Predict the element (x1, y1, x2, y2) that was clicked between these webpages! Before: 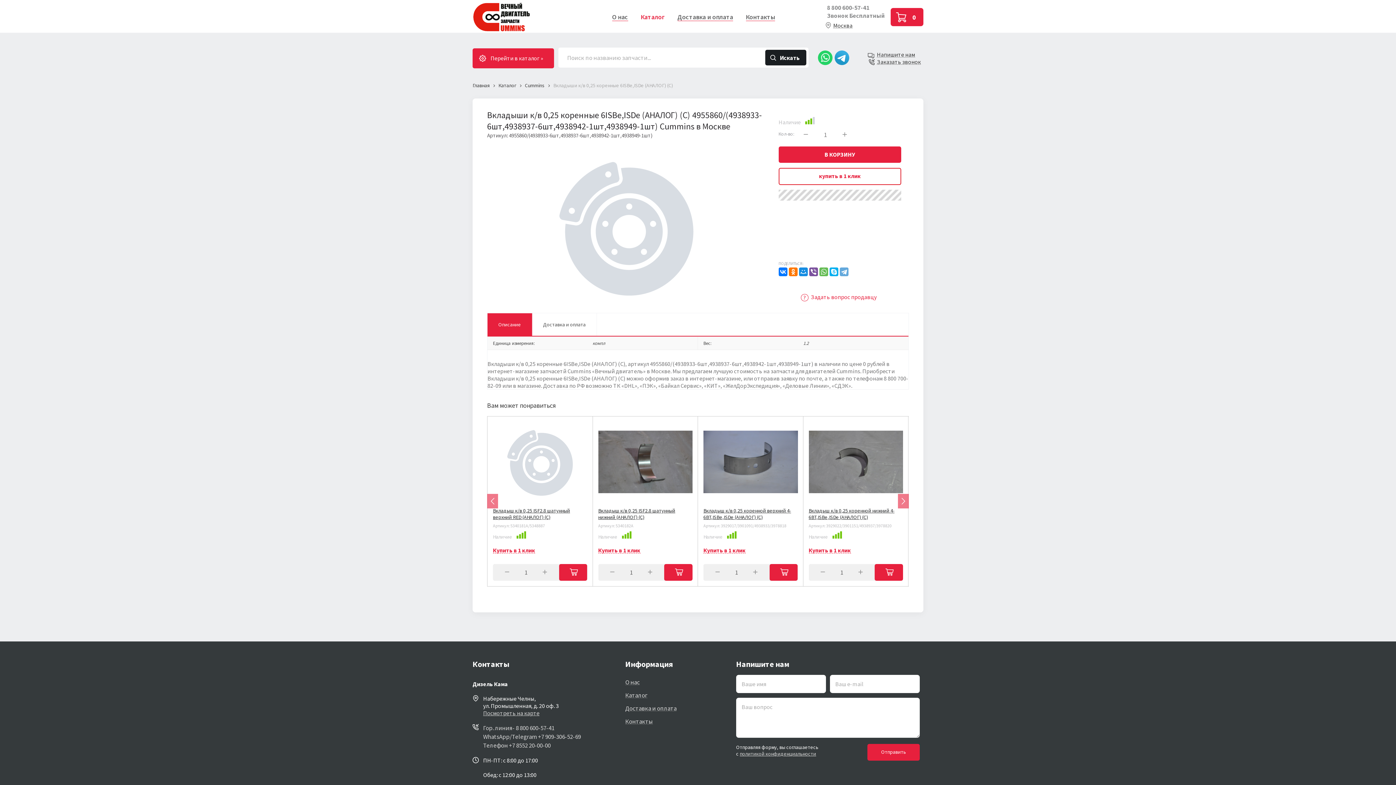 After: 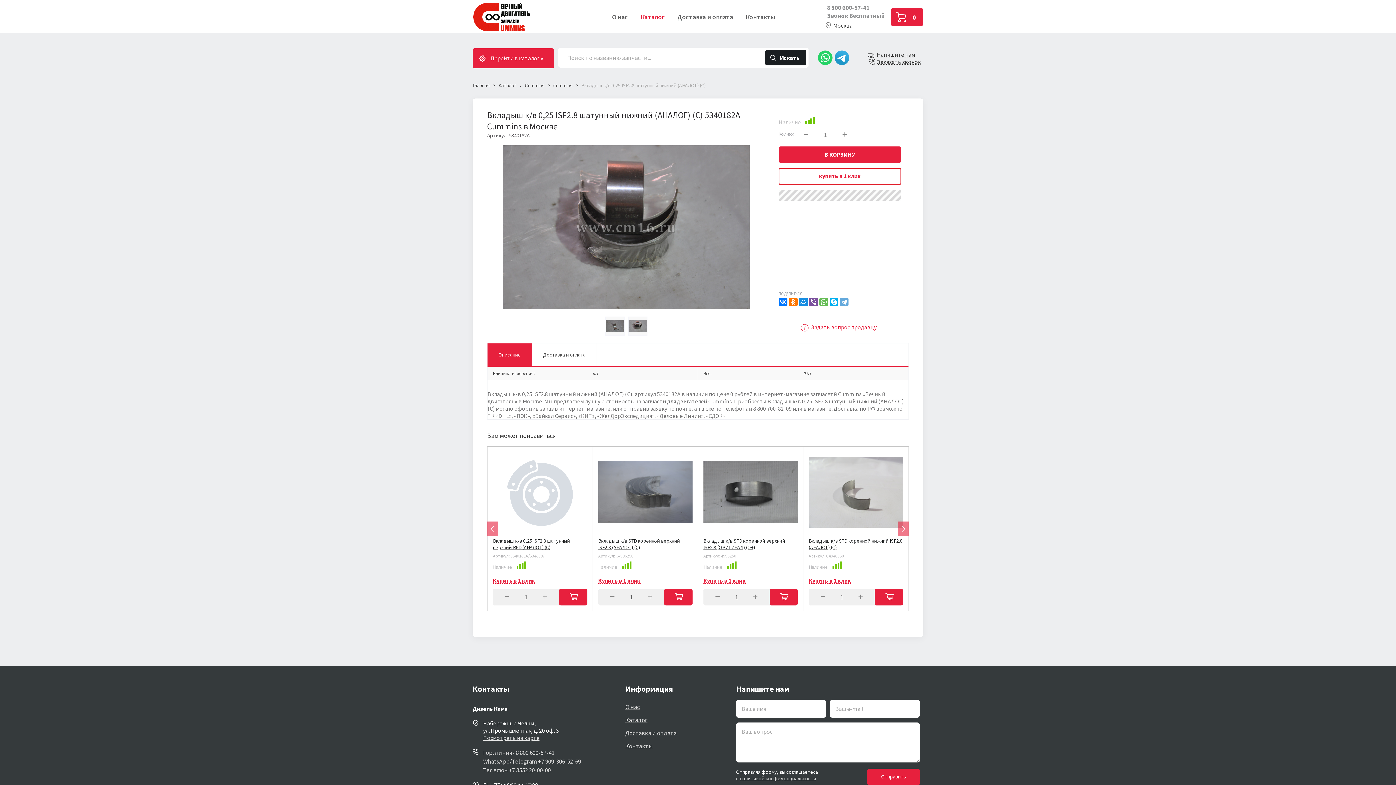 Action: label: Вкладыш к/в 0,25 ISF2.8 шатунный нижний (АНАЛОГ) (C) bbox: (598, 507, 675, 520)